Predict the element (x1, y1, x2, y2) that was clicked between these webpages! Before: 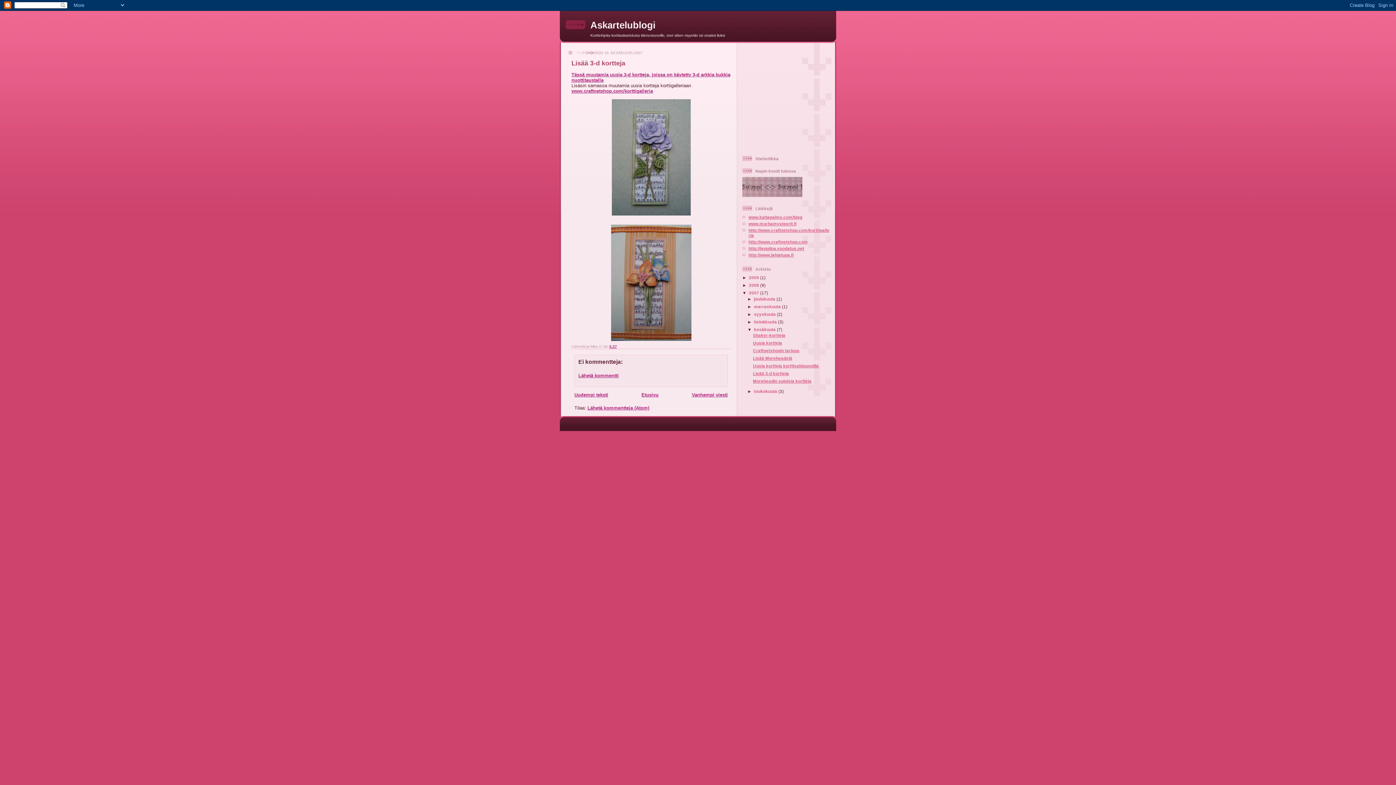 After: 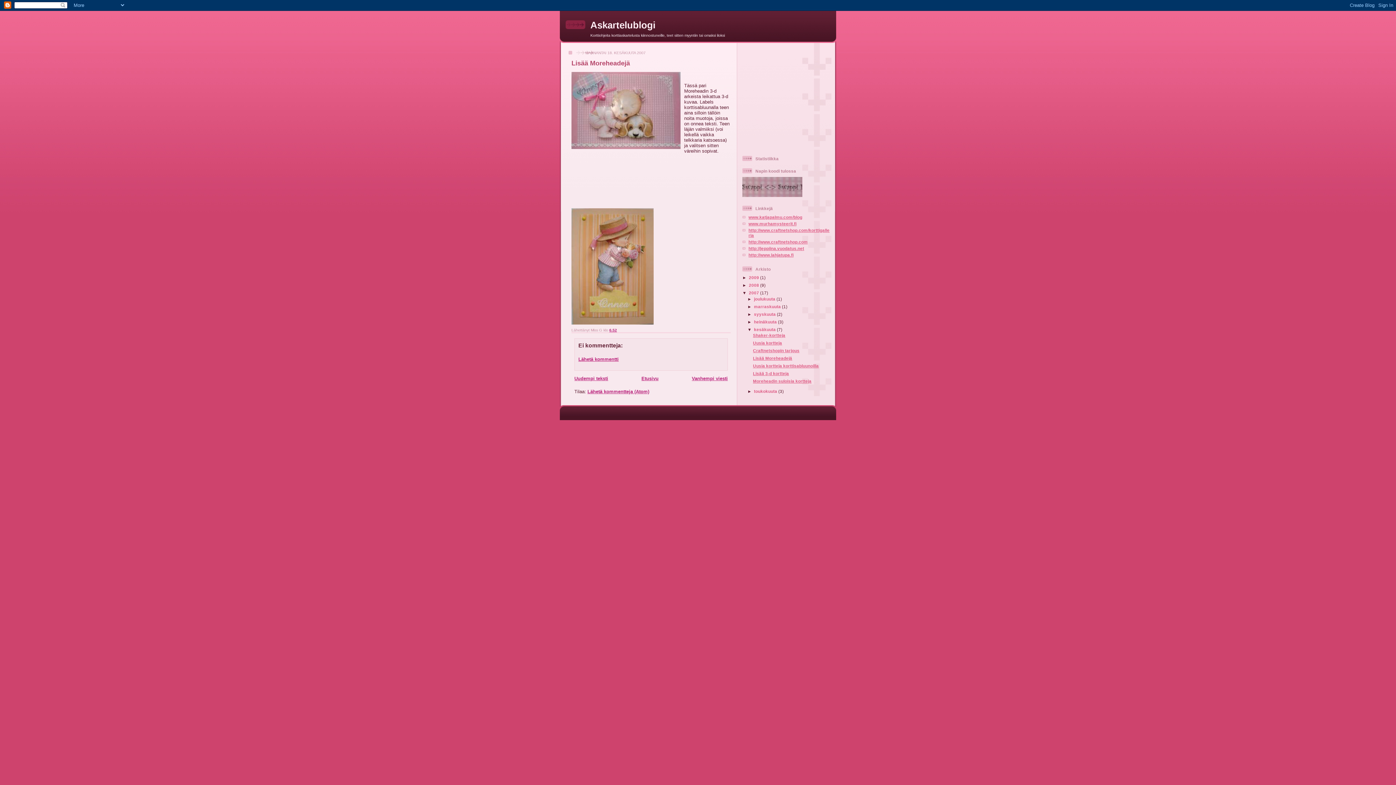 Action: bbox: (753, 356, 792, 360) label: Lisää Moreheadejä